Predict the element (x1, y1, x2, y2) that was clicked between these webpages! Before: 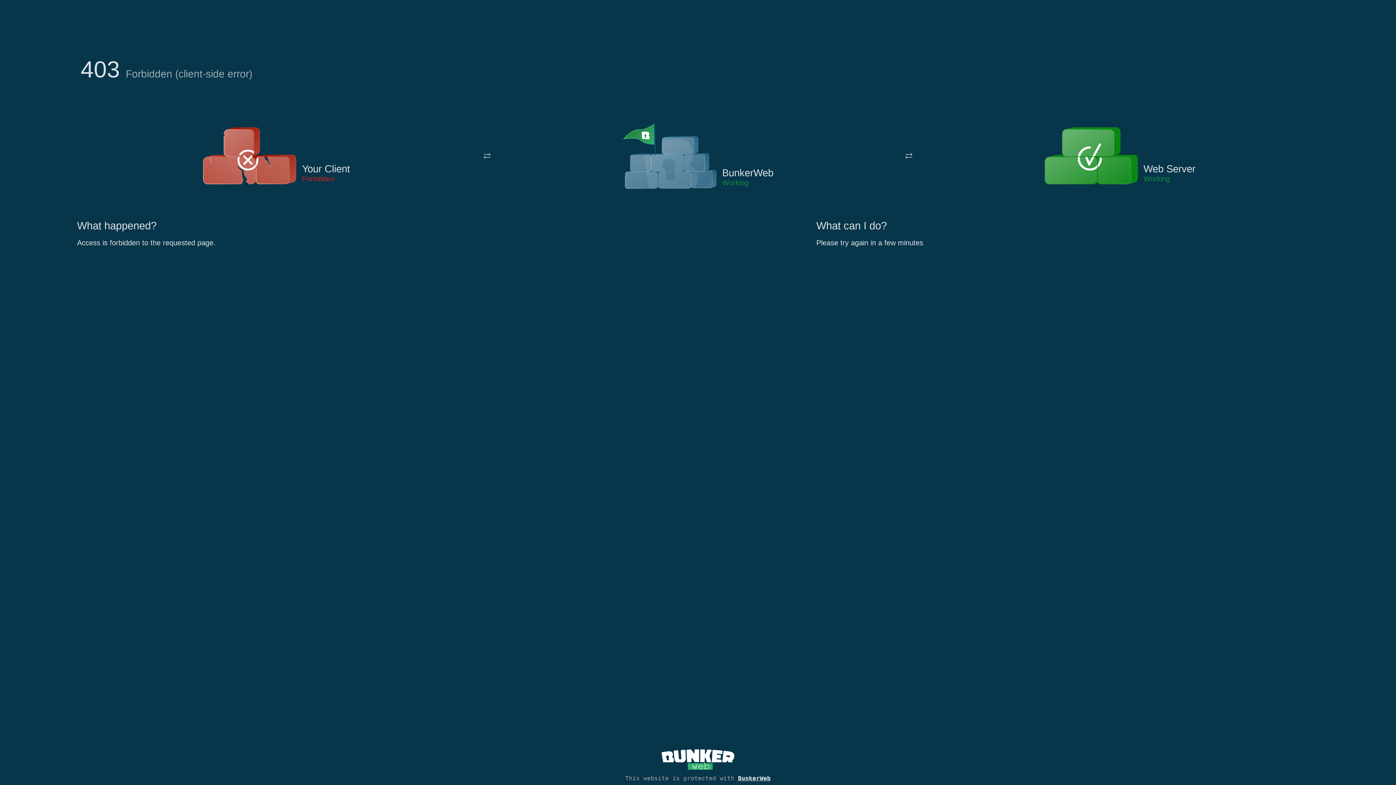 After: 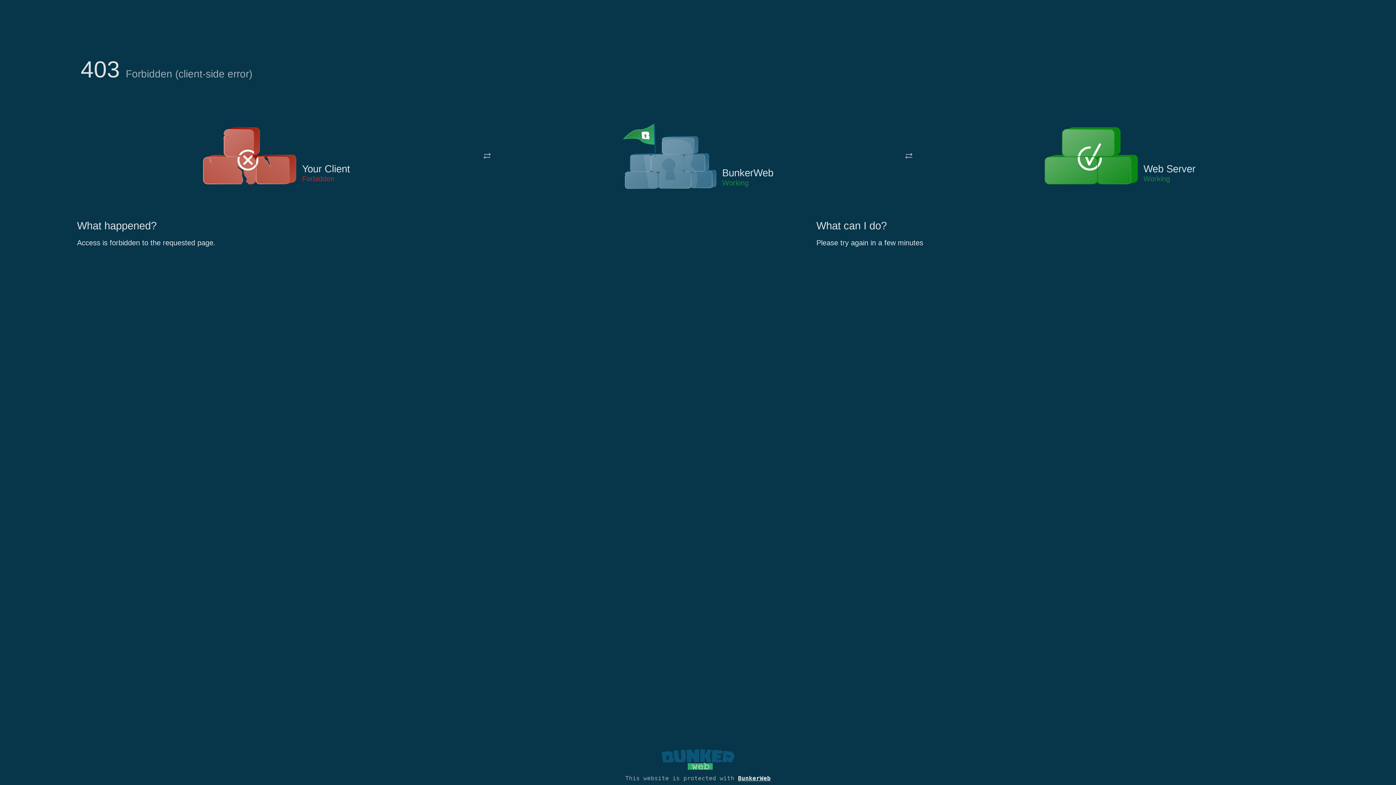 Action: bbox: (661, 765, 734, 773)